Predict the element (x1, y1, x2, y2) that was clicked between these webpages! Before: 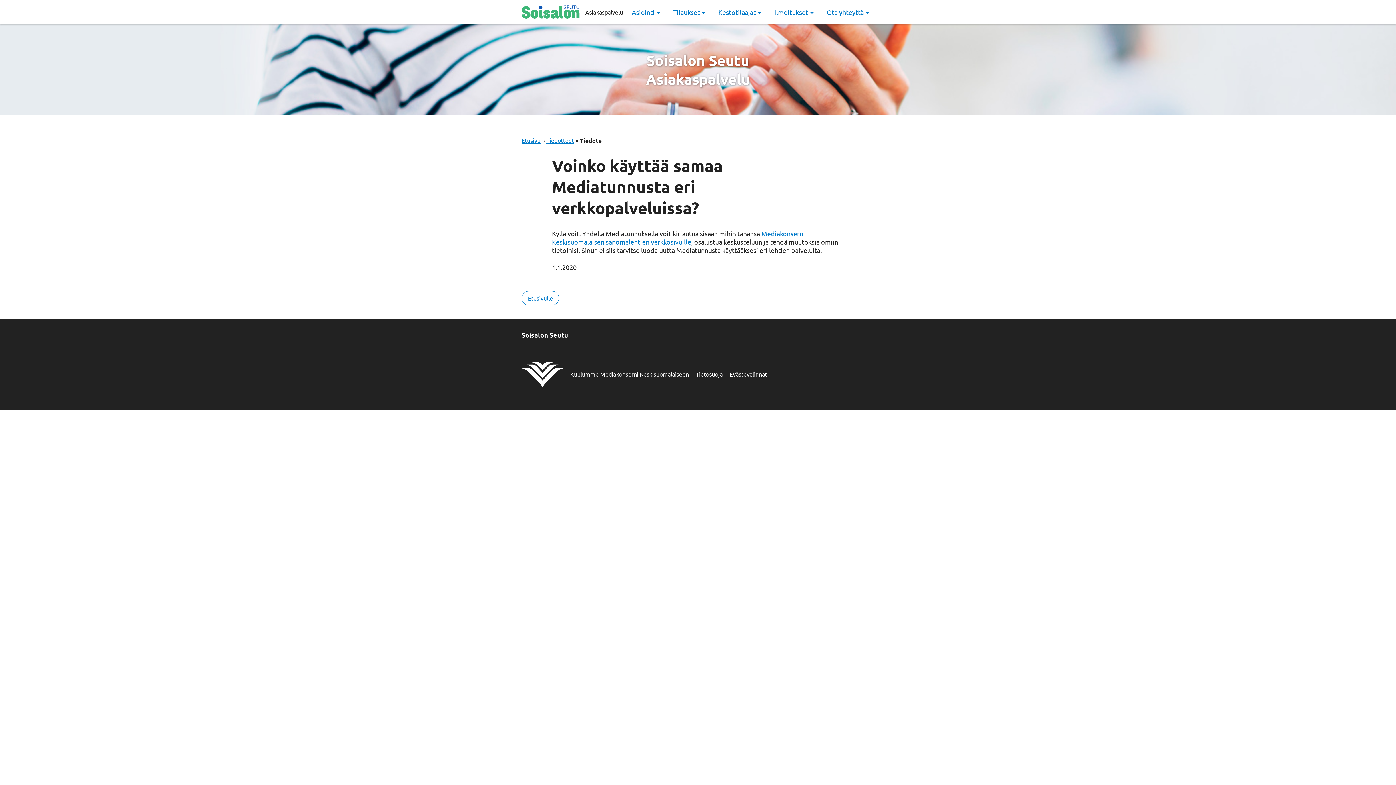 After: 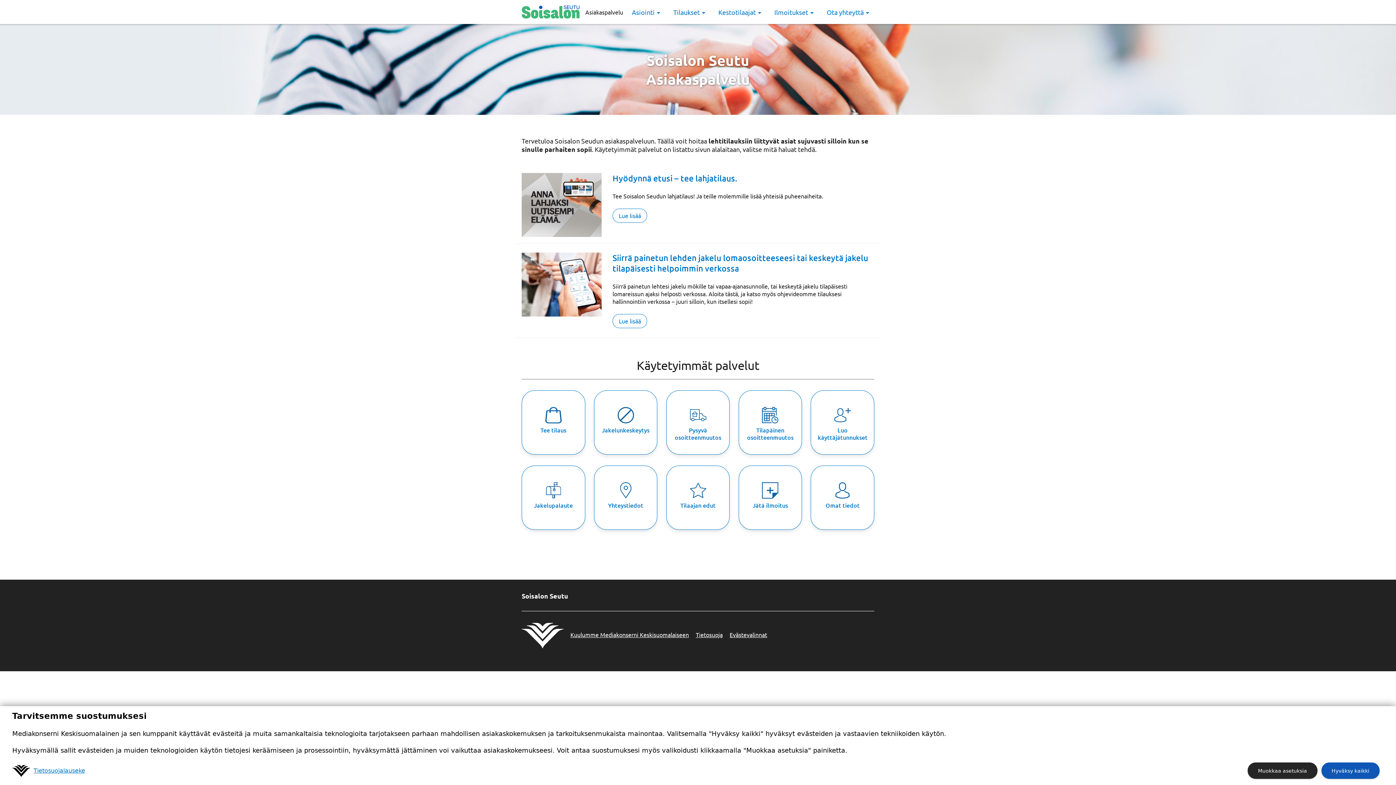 Action: label: Etusivulle bbox: (521, 291, 559, 305)